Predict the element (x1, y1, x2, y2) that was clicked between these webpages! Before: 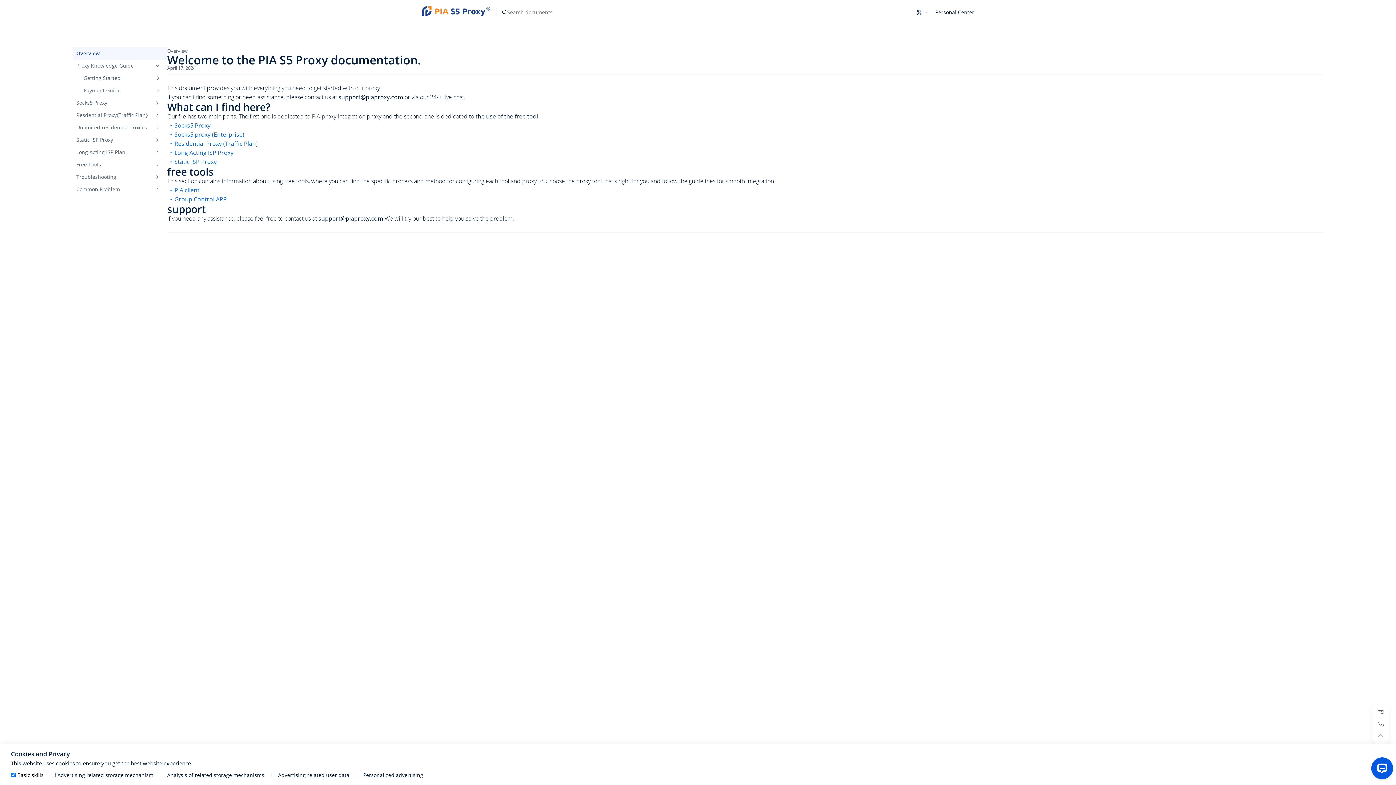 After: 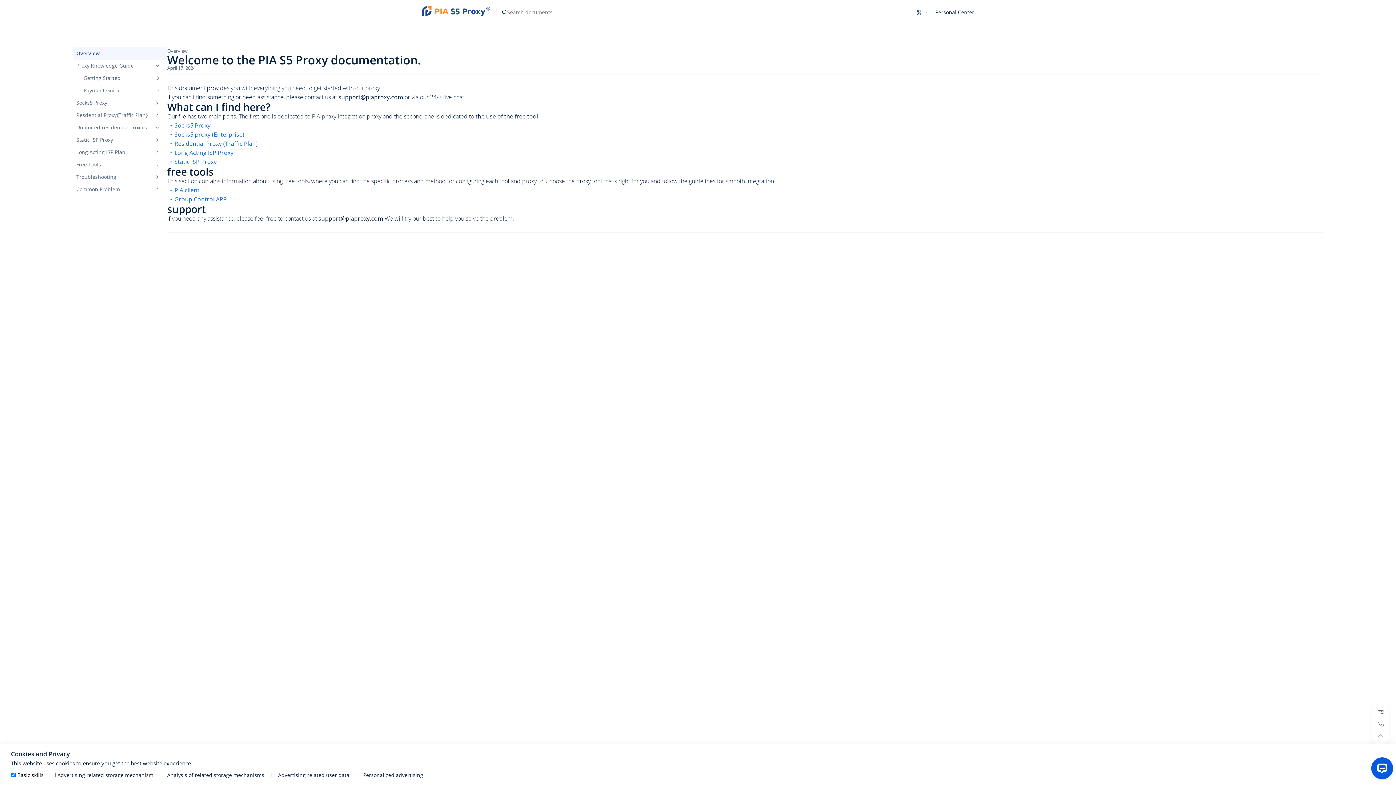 Action: label: Unlimited residential proxies bbox: (72, 121, 167, 133)